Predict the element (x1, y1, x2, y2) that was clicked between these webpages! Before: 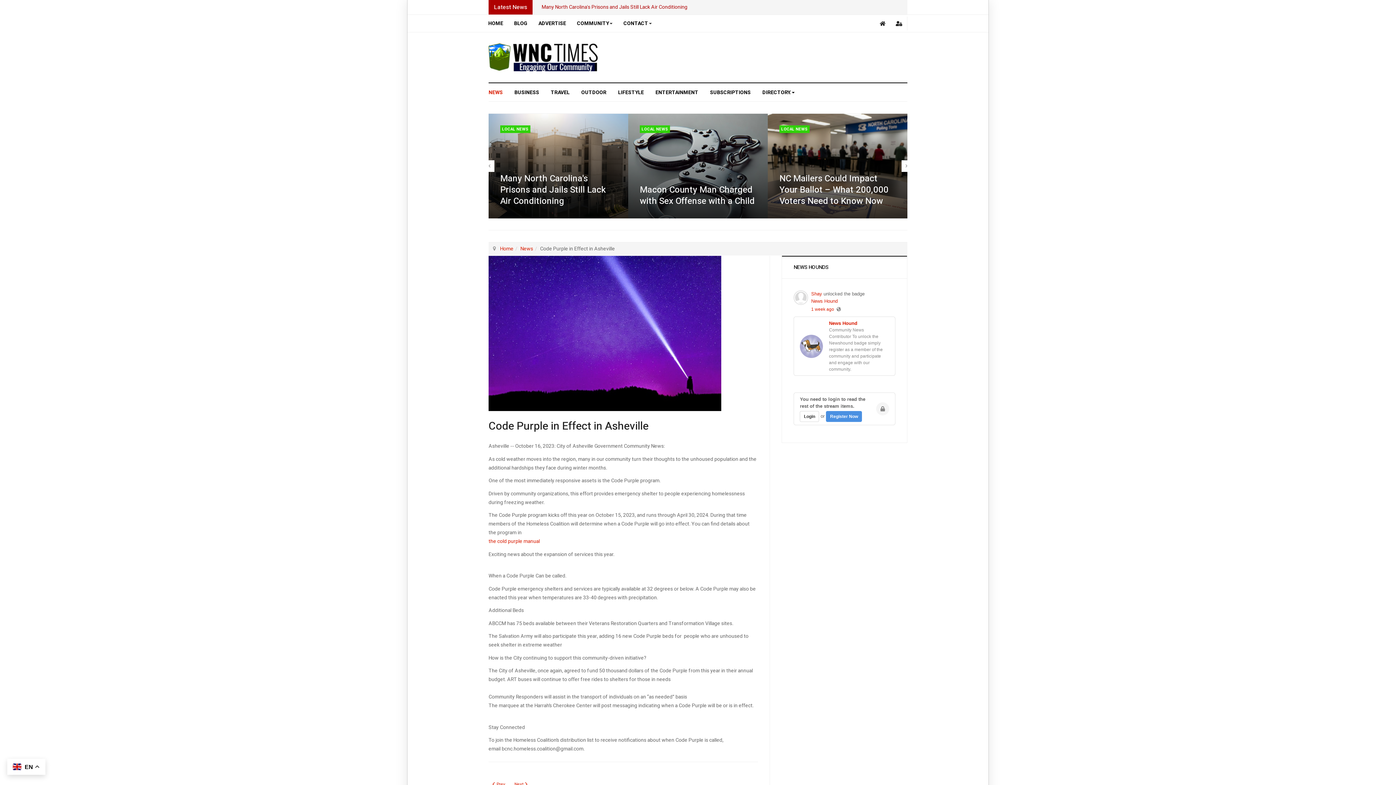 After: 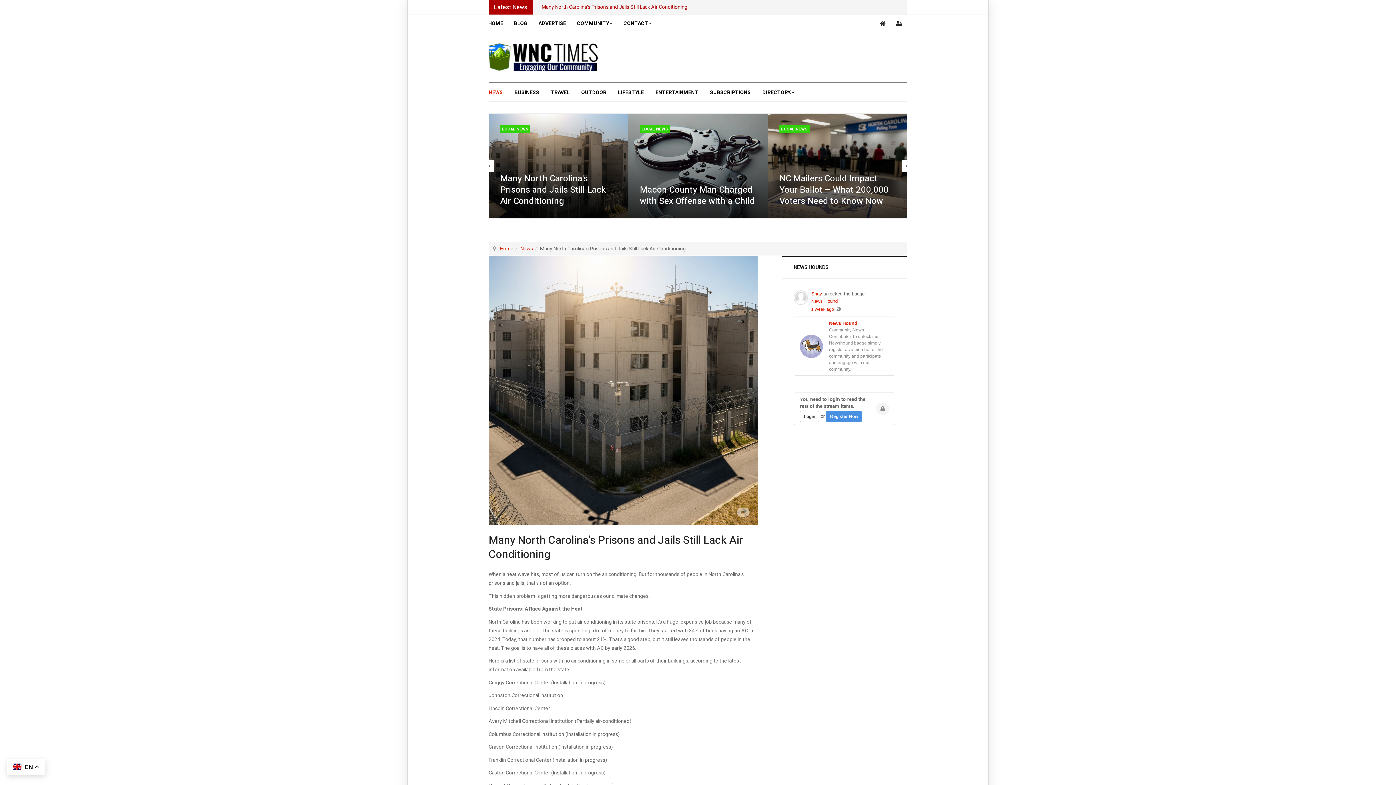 Action: label: Many North Carolina's Prisons and Jails Still Lack Air Conditioning bbox: (500, 172, 606, 207)